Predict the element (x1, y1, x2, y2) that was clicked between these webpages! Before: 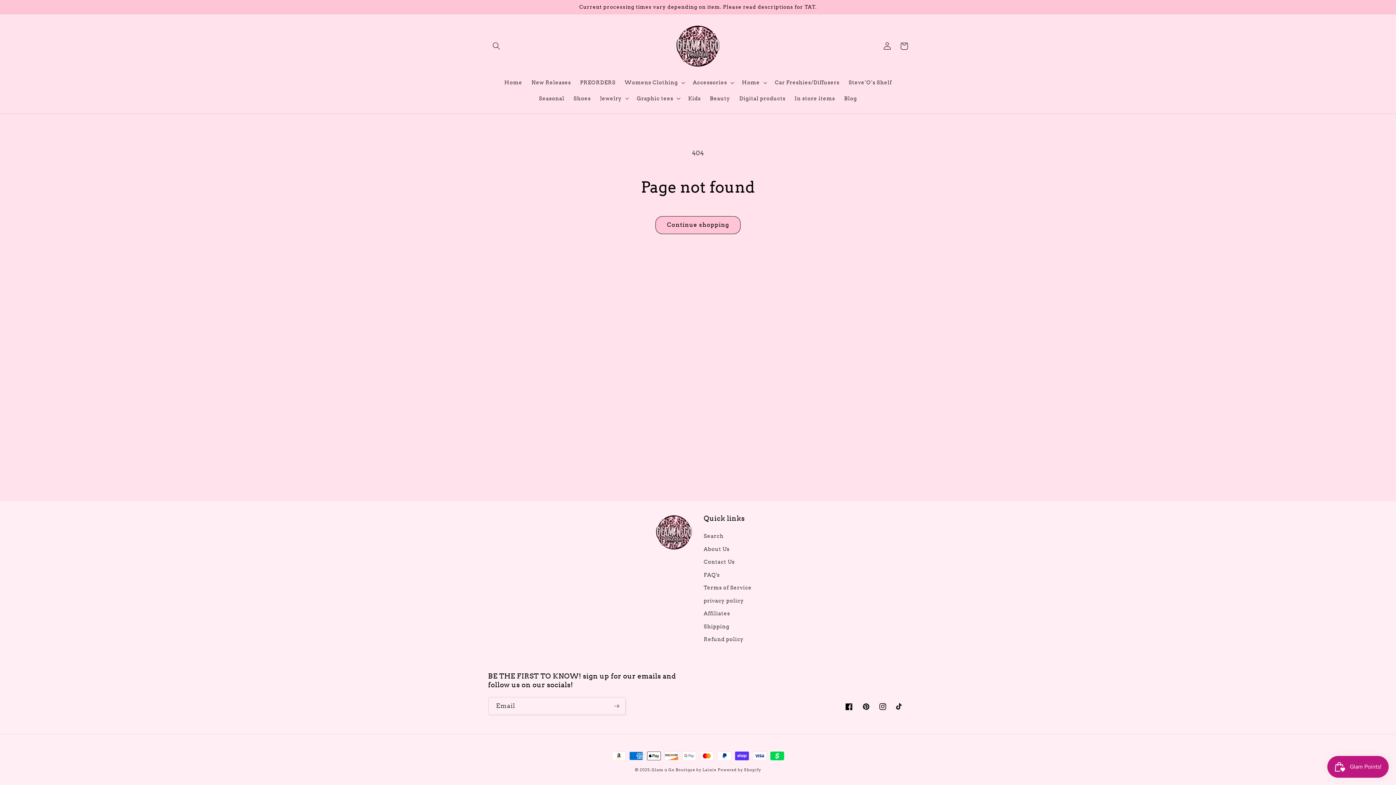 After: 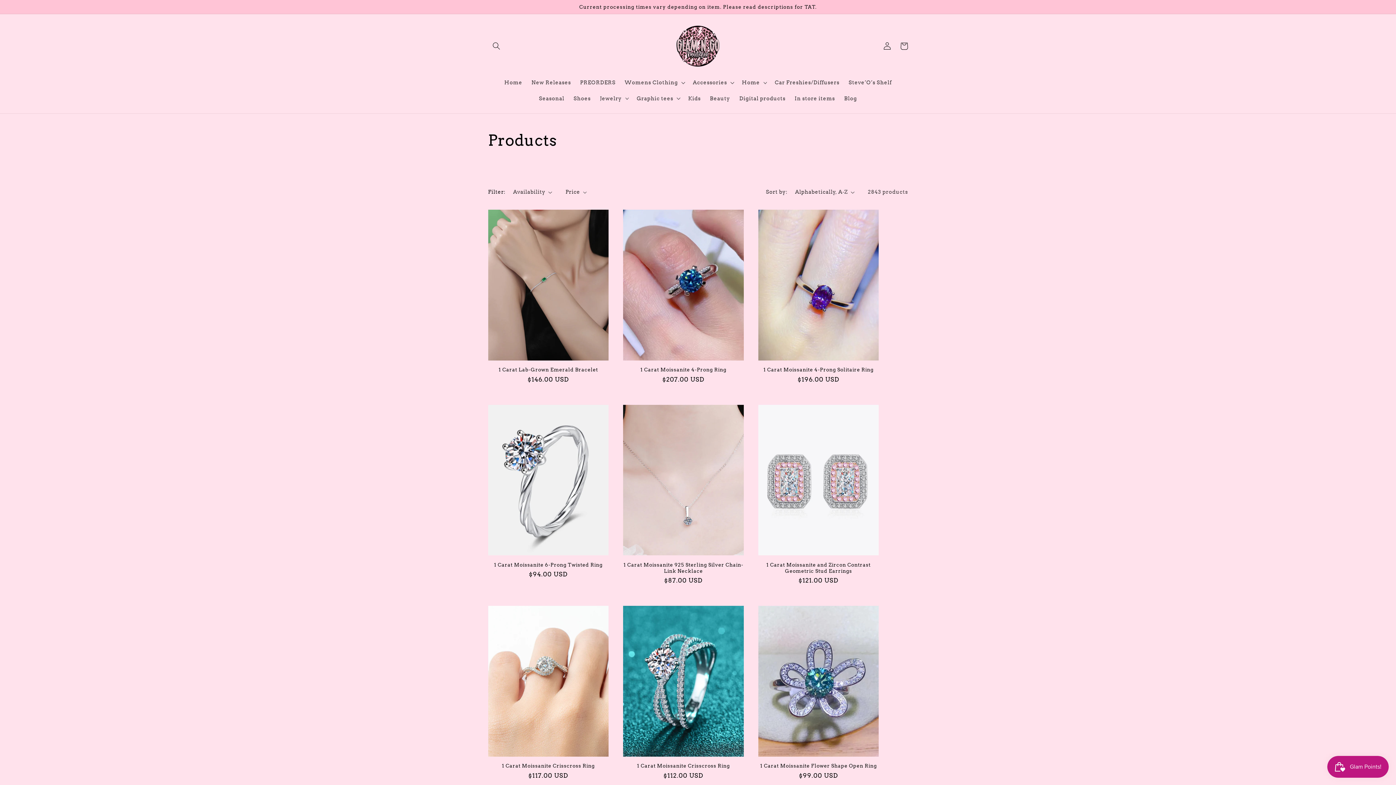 Action: bbox: (655, 216, 740, 234) label: Continue shopping